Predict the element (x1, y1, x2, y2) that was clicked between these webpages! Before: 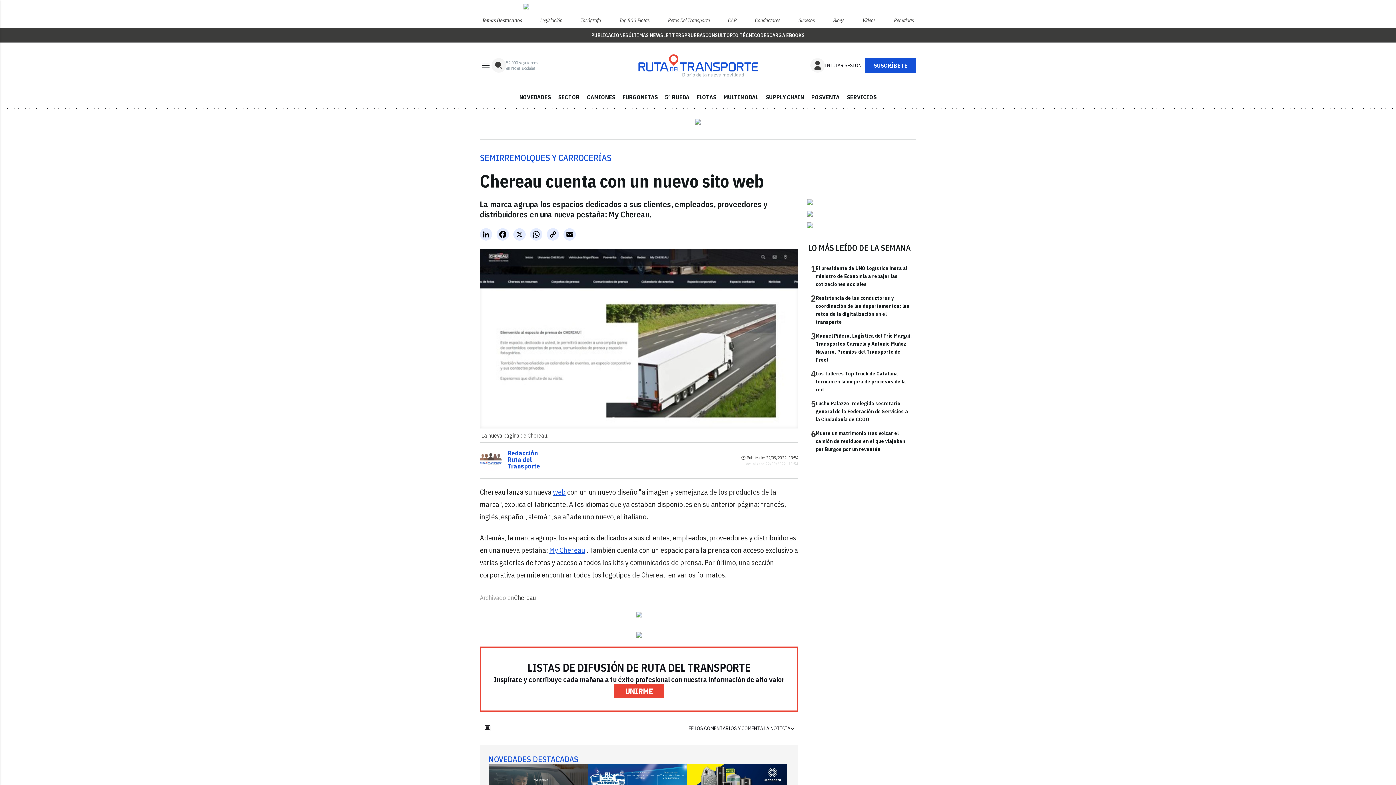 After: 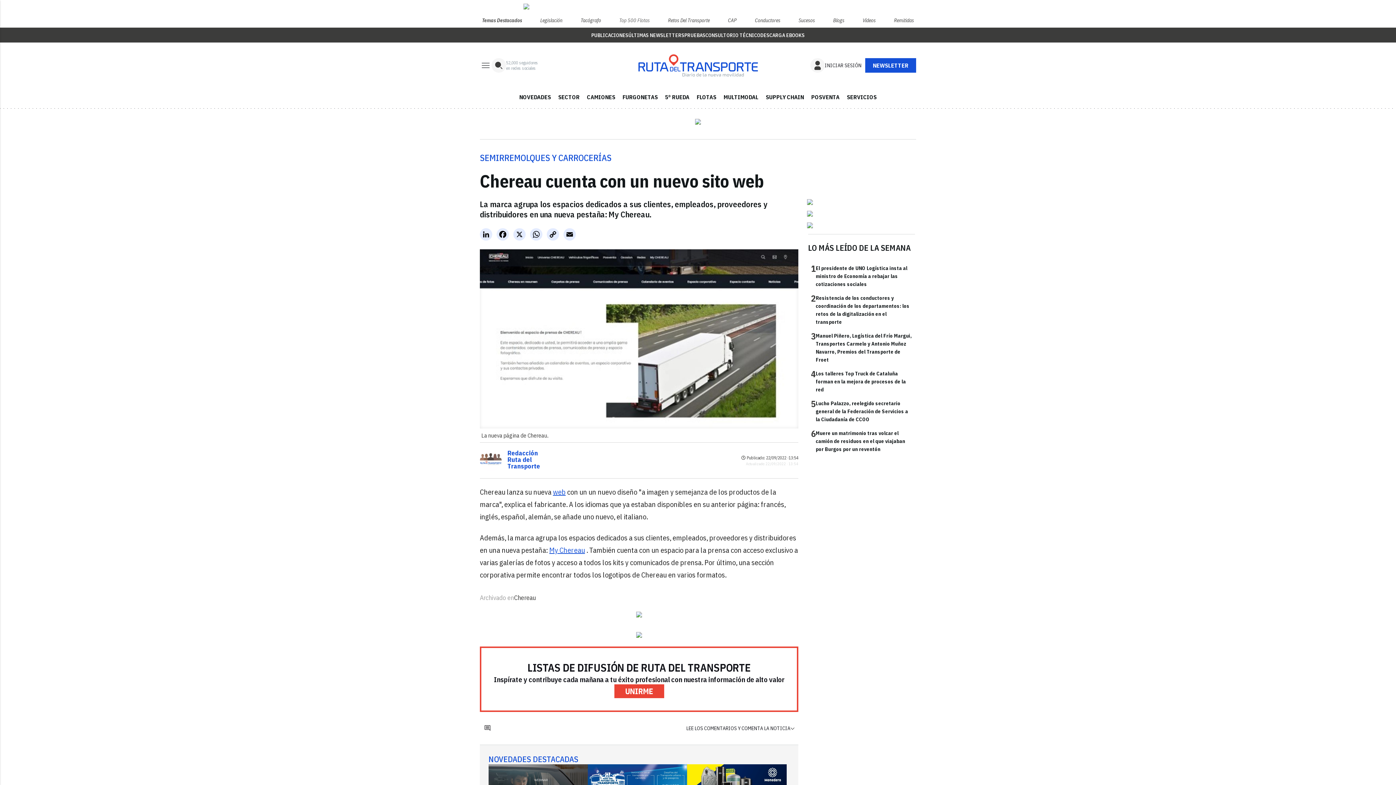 Action: label: Top 500 Flotas bbox: (617, 7, 652, 21)